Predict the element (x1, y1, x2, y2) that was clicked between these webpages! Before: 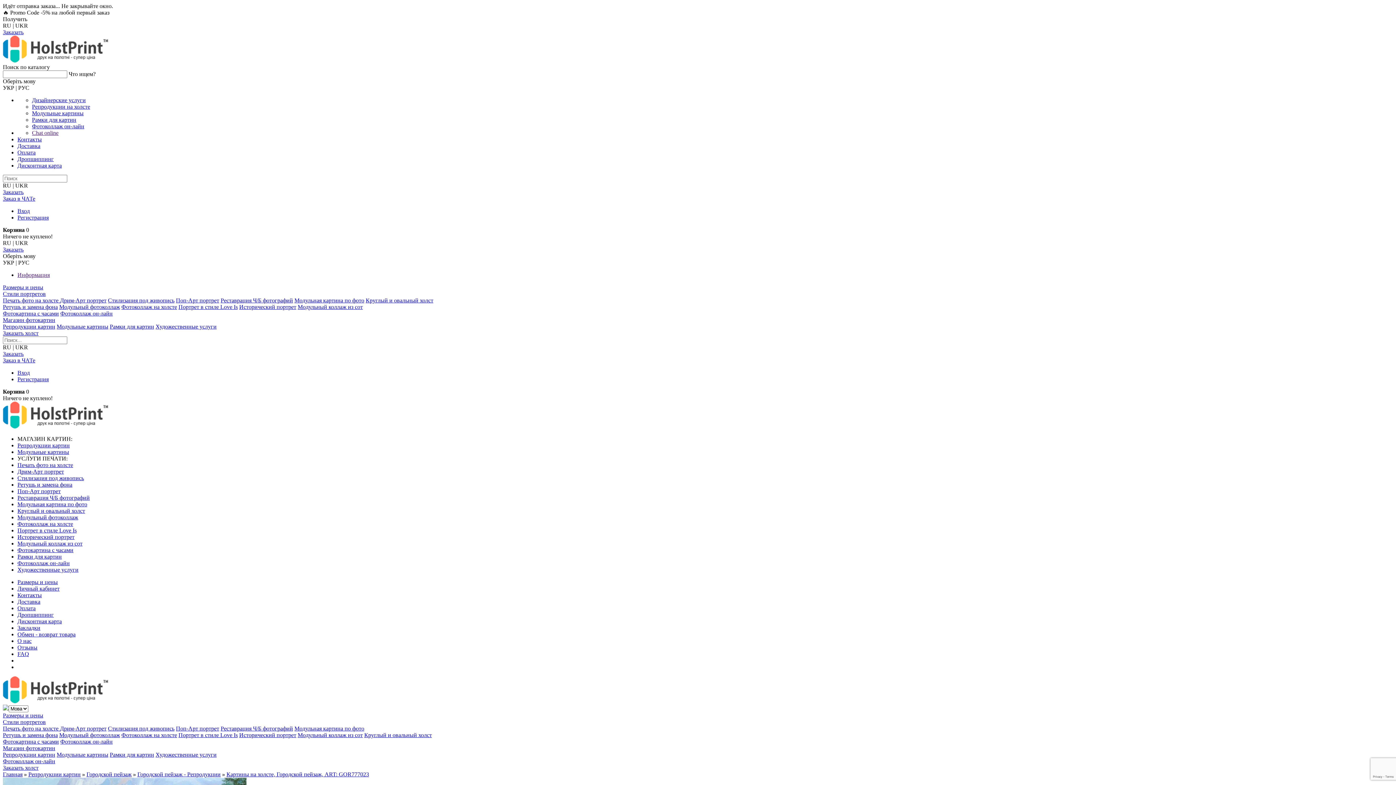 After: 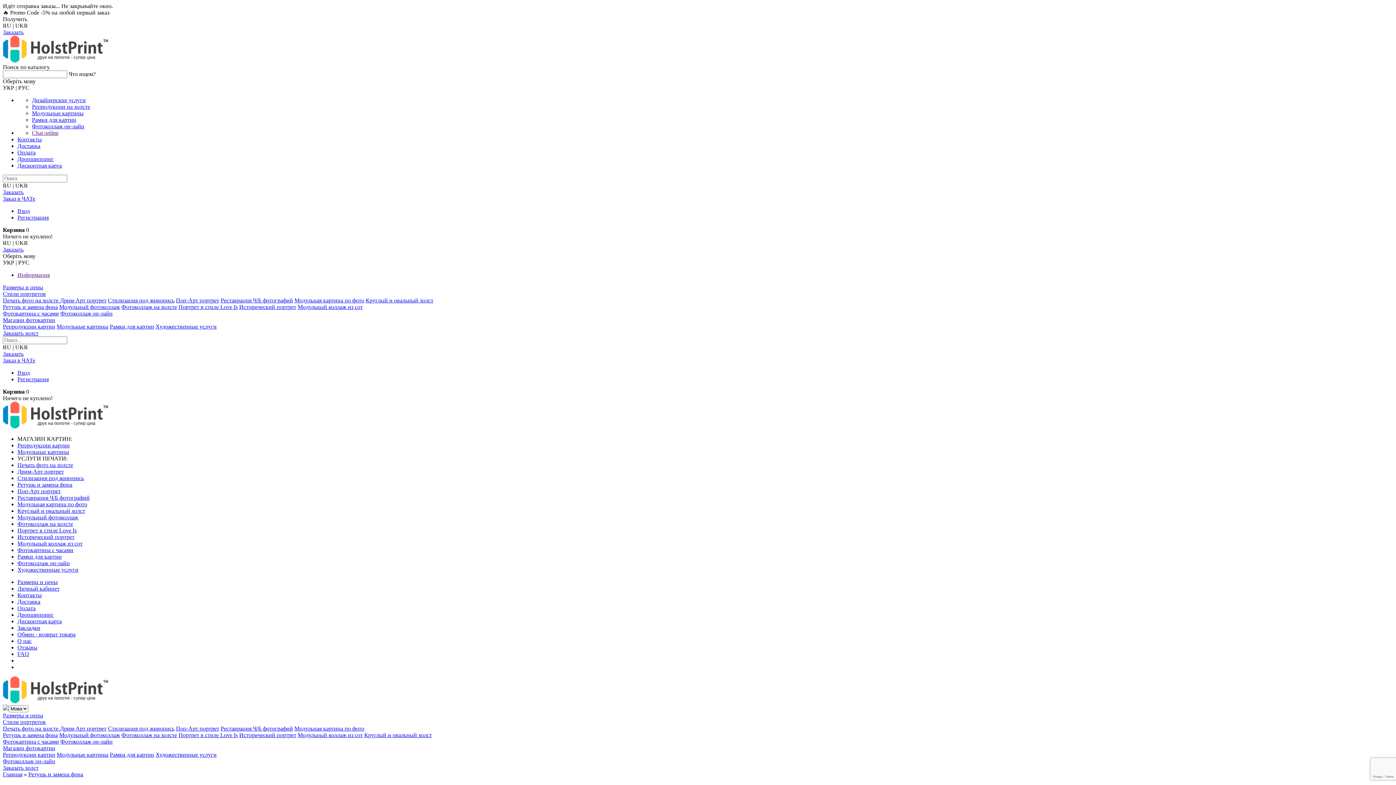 Action: label: Ретушь и замена фона bbox: (2, 732, 57, 738)